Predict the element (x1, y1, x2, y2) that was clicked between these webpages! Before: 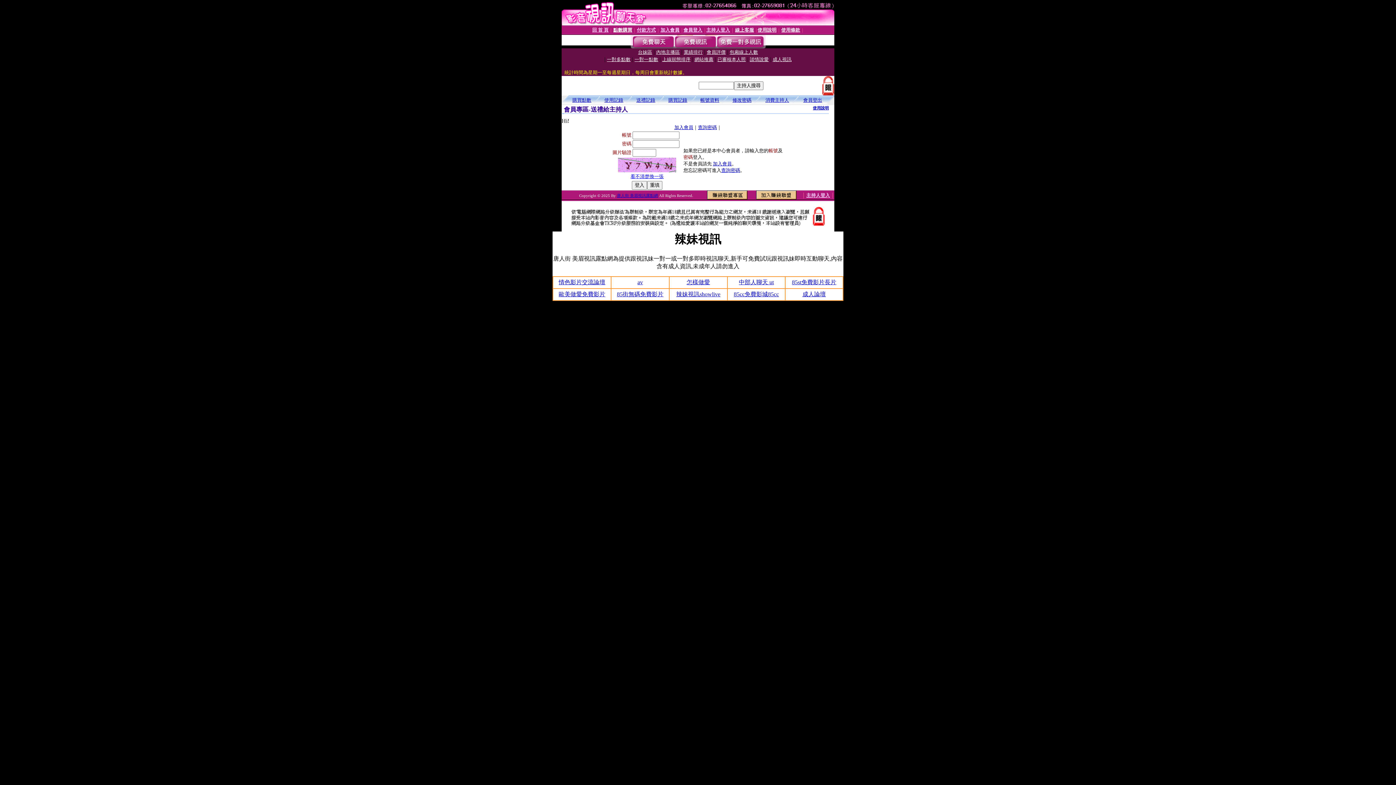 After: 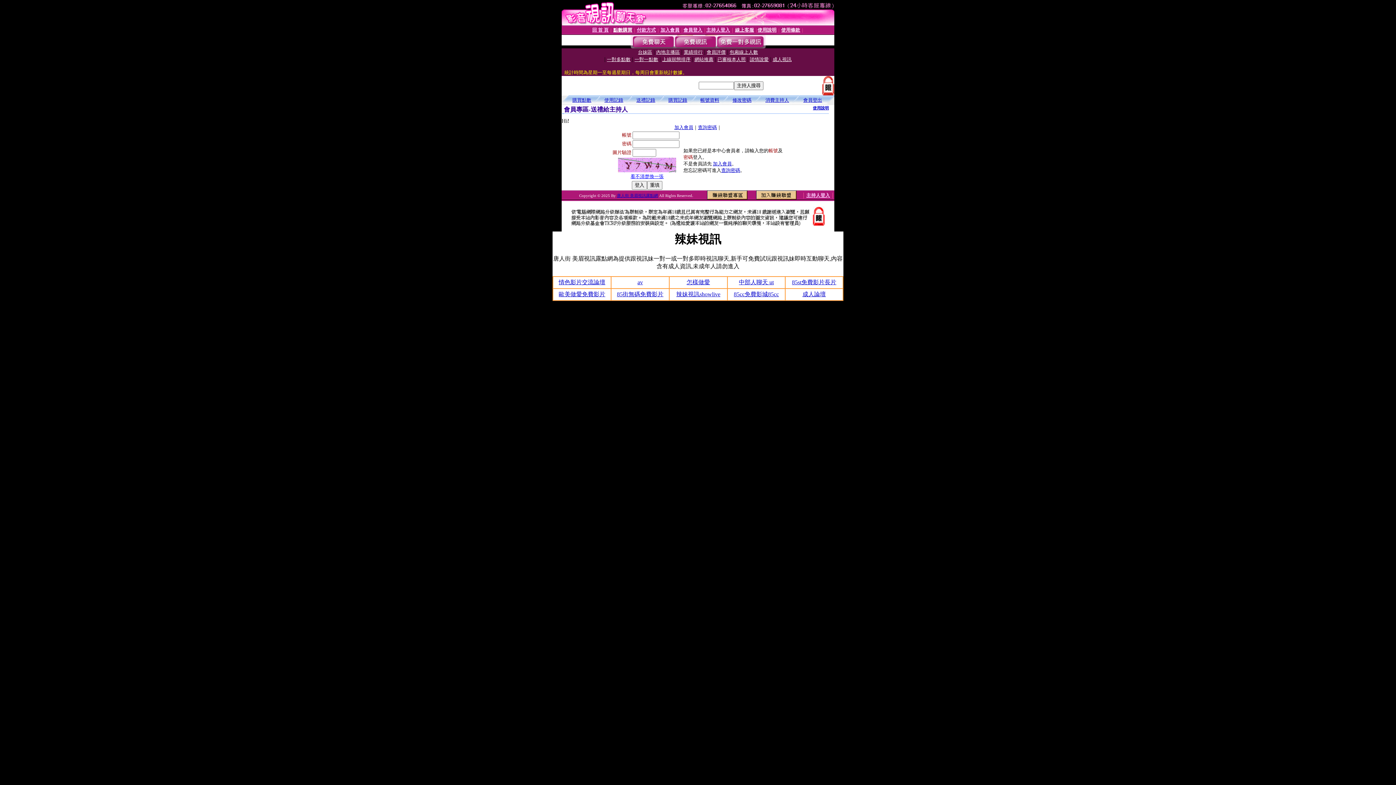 Action: bbox: (802, 291, 826, 297) label: 成人論壇